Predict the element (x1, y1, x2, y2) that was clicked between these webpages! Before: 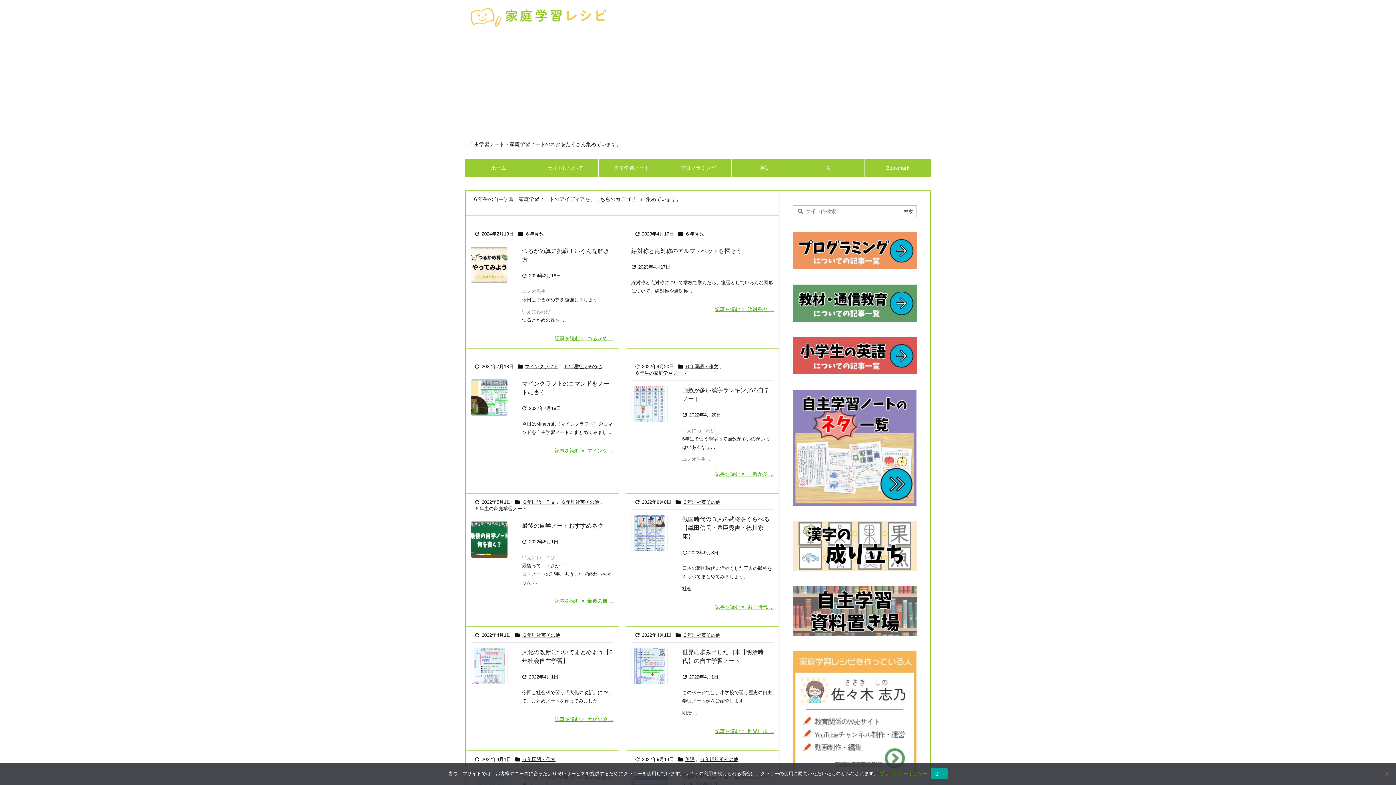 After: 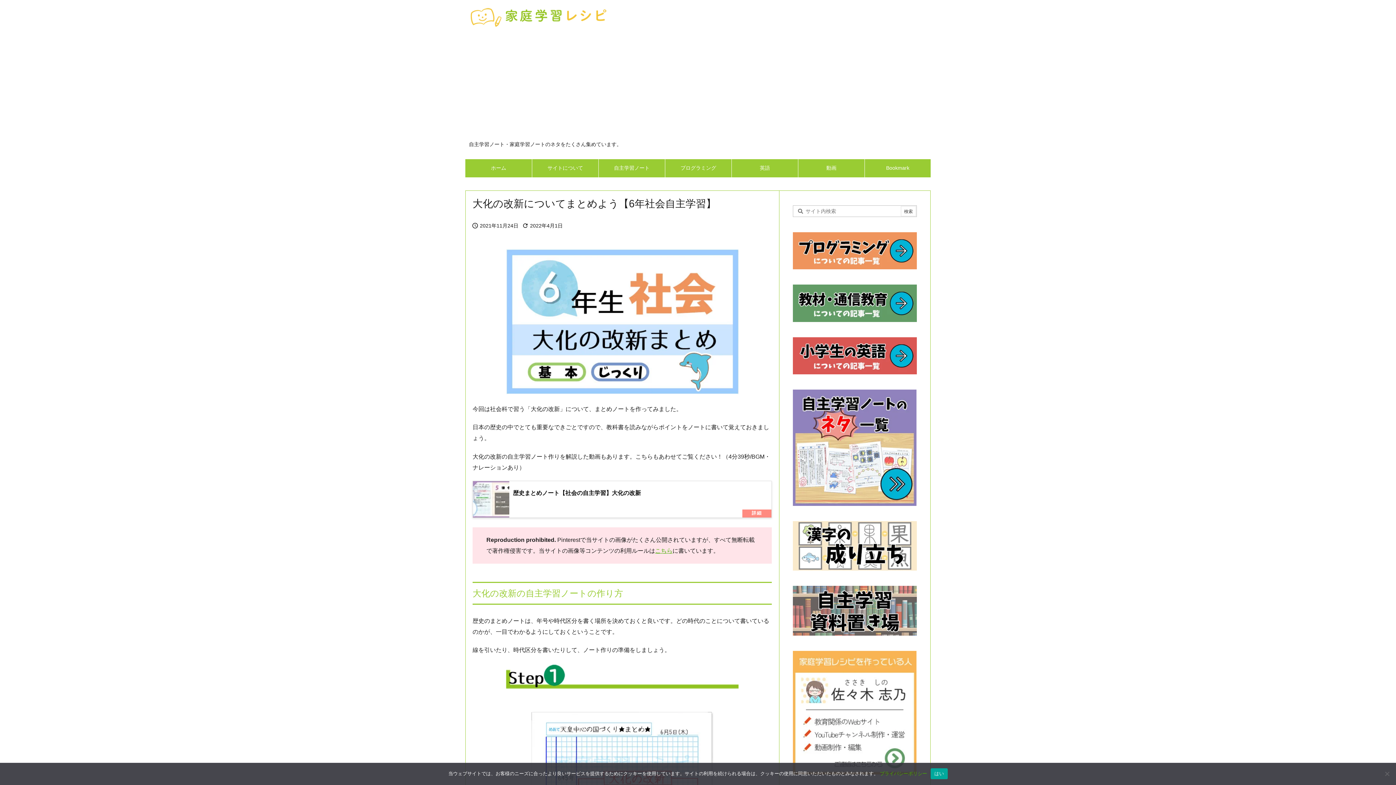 Action: label: 記事を読む bbox: (554, 716, 613, 722)